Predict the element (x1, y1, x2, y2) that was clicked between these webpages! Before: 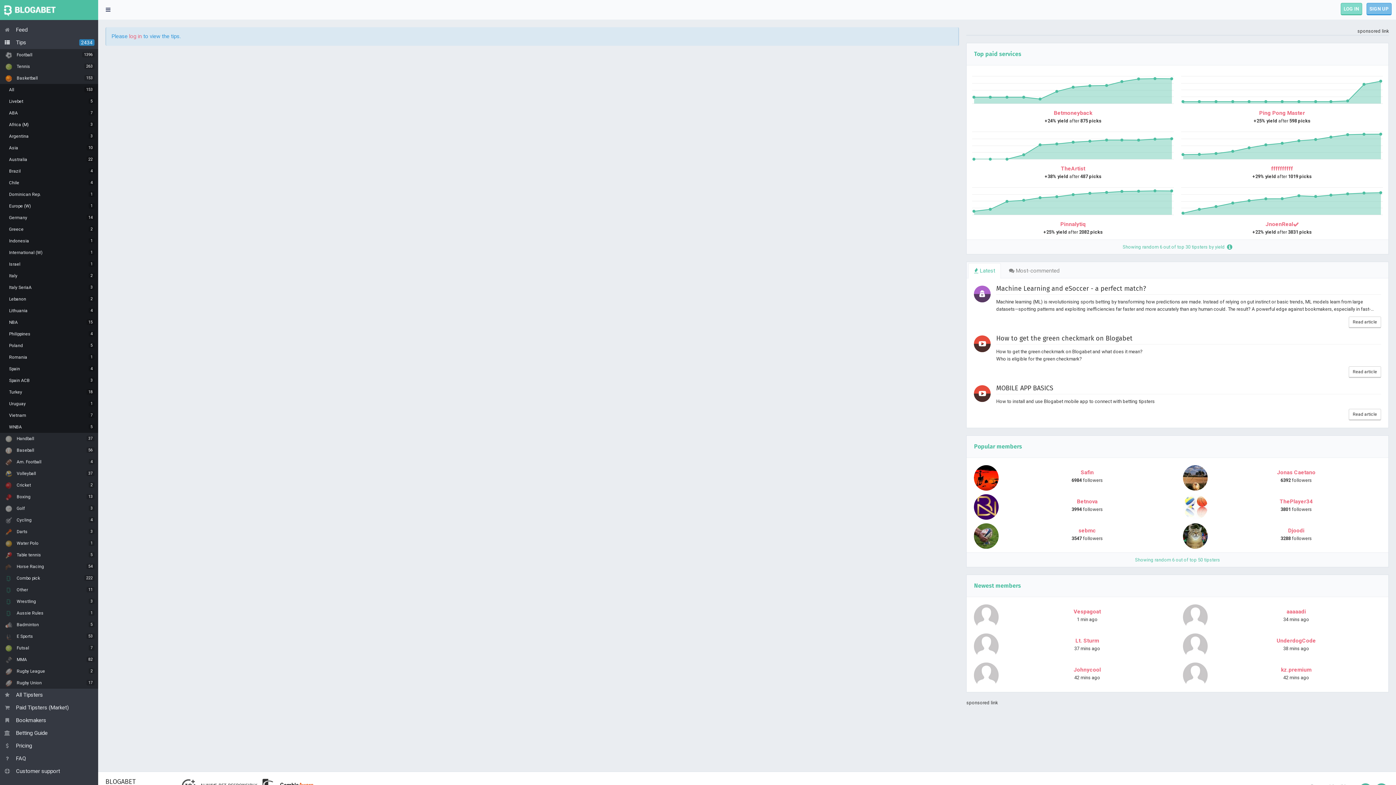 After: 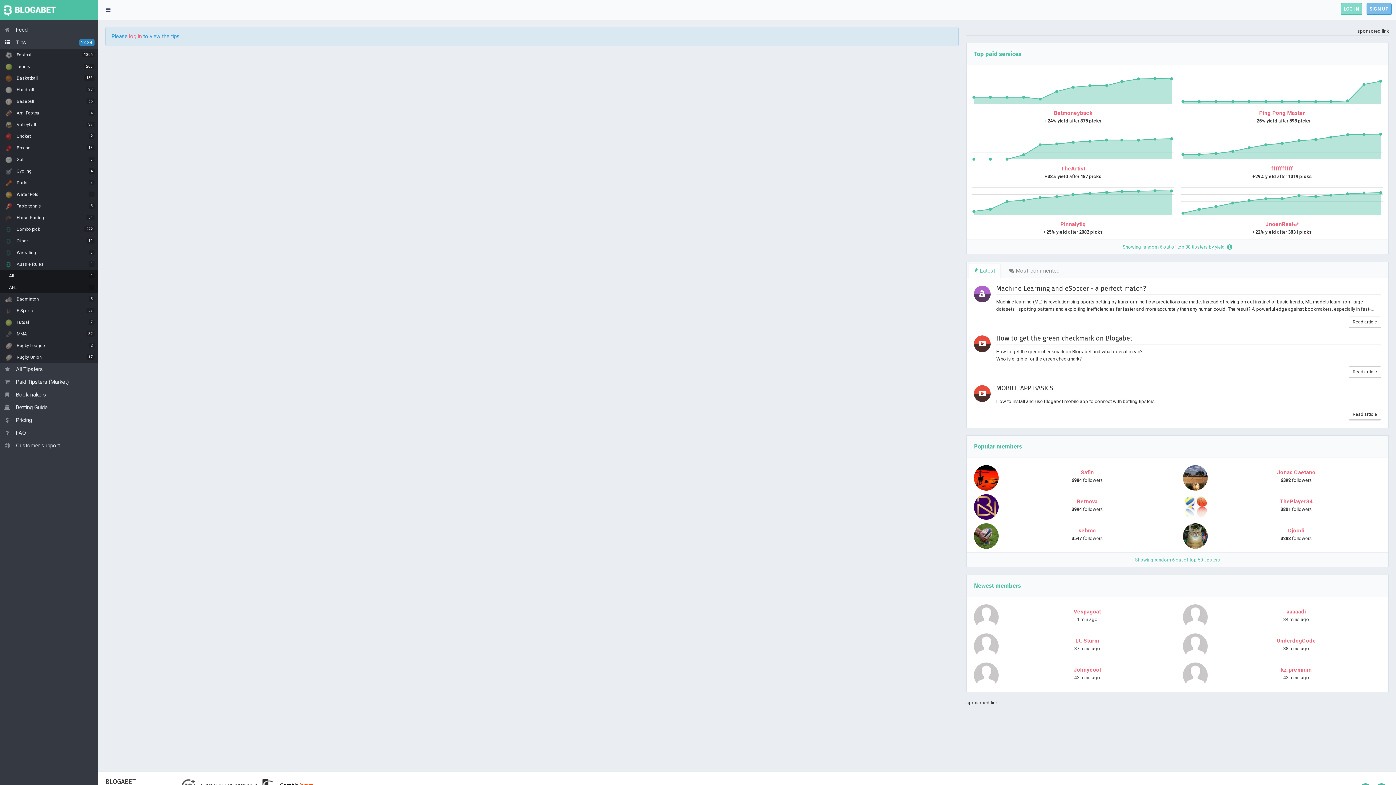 Action: bbox: (0, 607, 98, 619) label:  Aussie Rules
1